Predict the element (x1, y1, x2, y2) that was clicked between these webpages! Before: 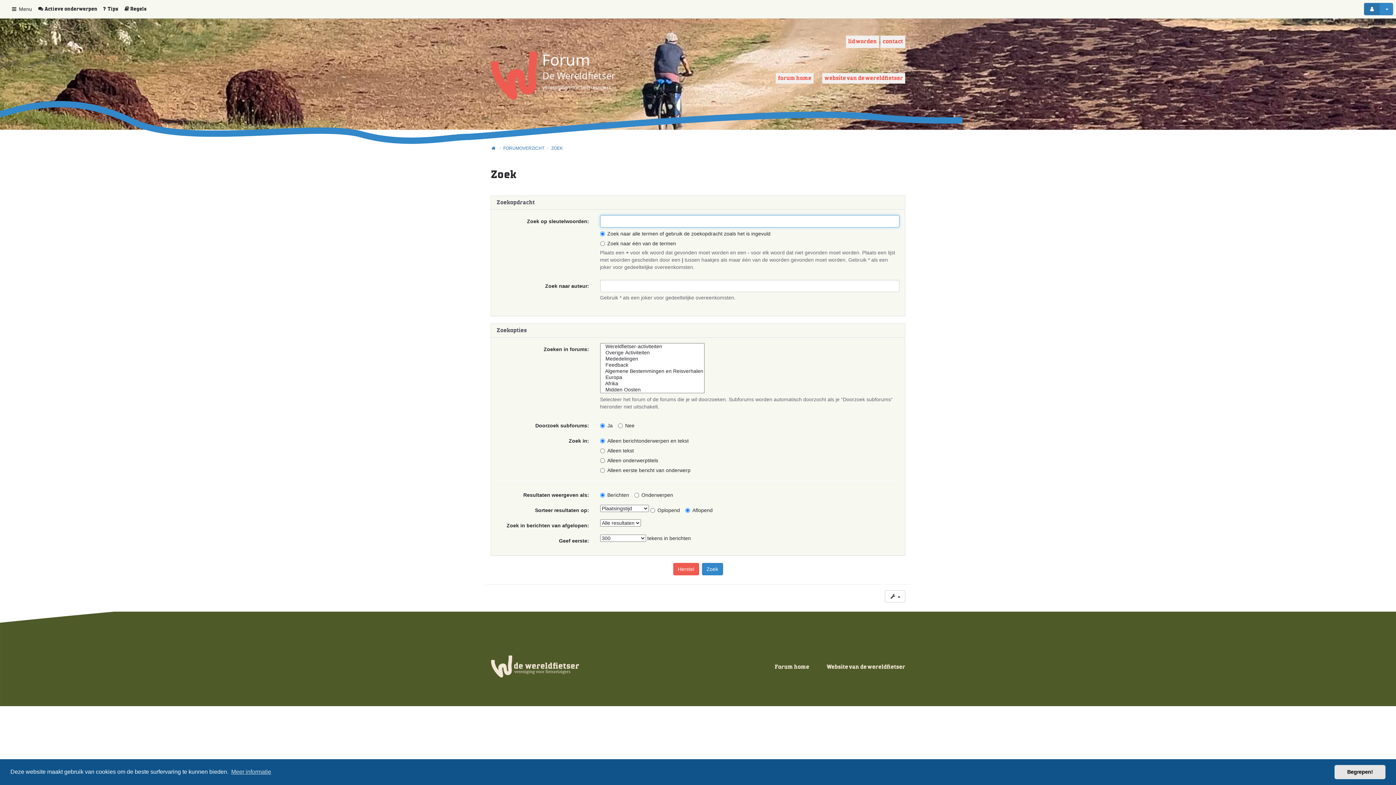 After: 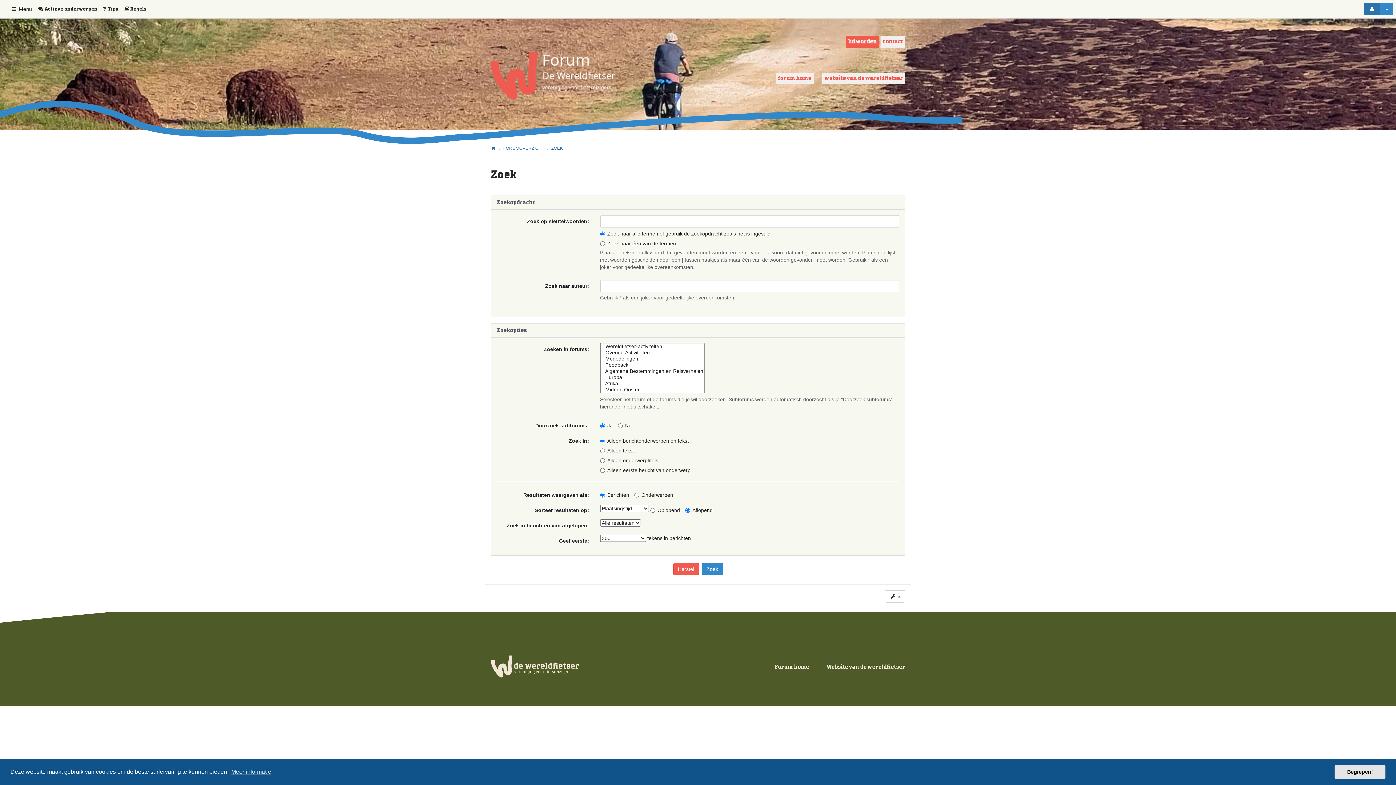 Action: bbox: (846, 35, 879, 48) label: lid worden